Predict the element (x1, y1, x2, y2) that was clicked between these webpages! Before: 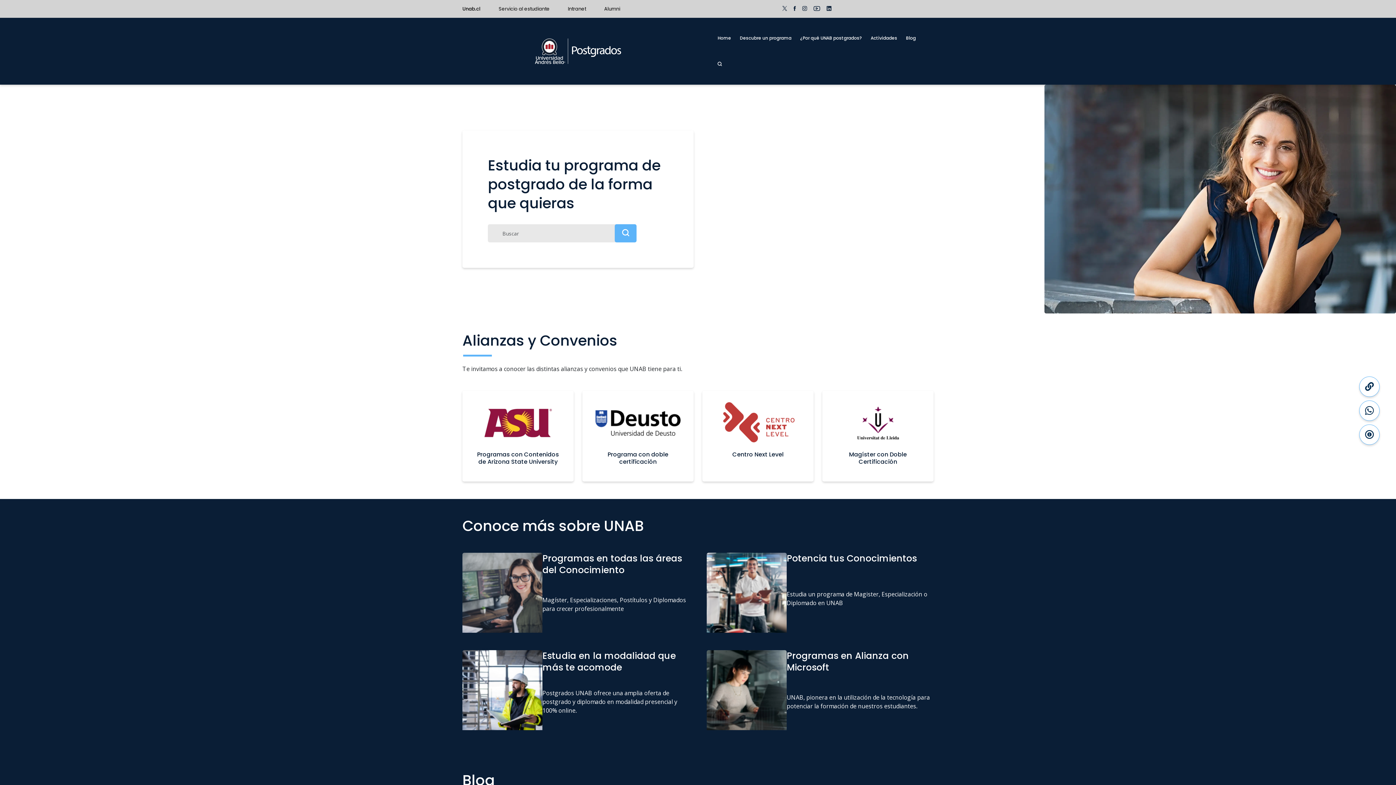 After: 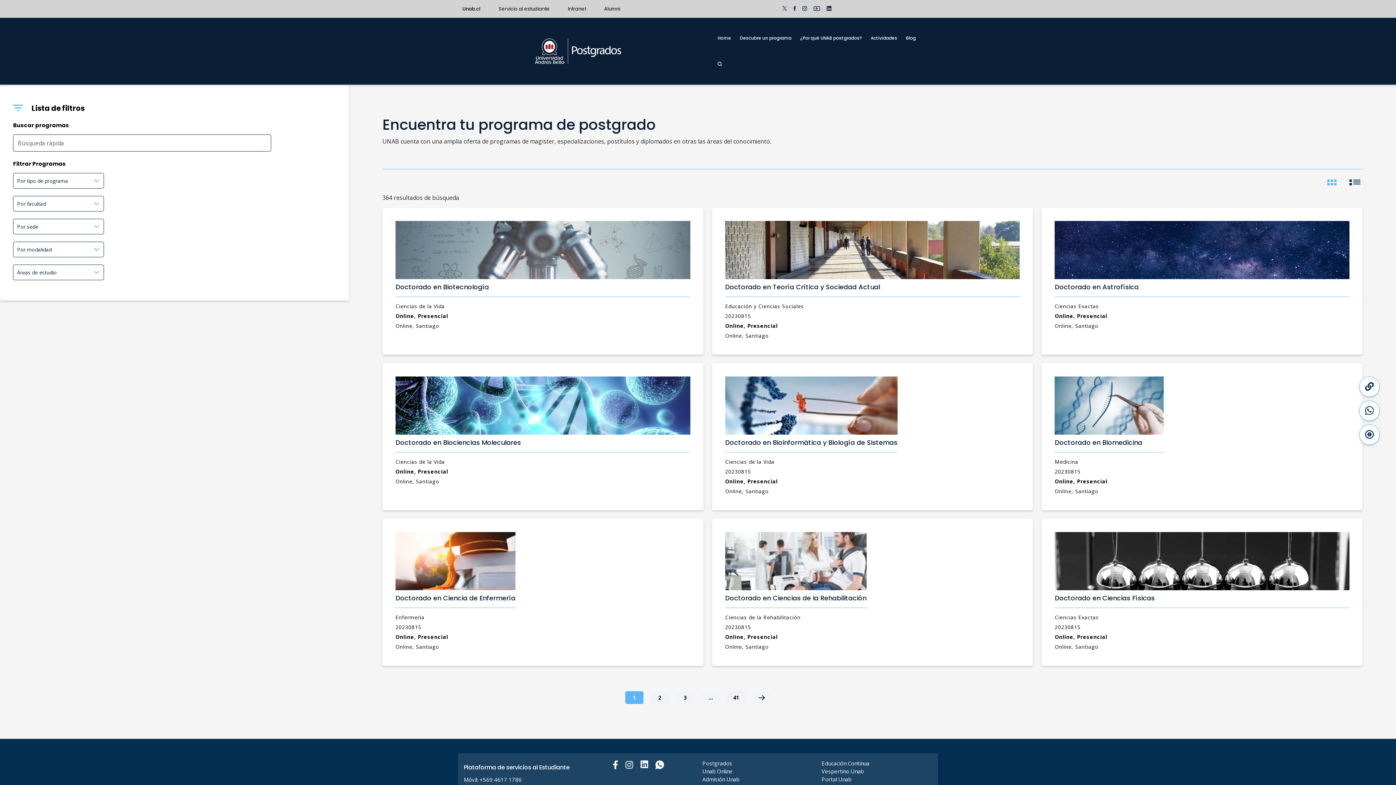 Action: bbox: (1359, 424, 1380, 445)